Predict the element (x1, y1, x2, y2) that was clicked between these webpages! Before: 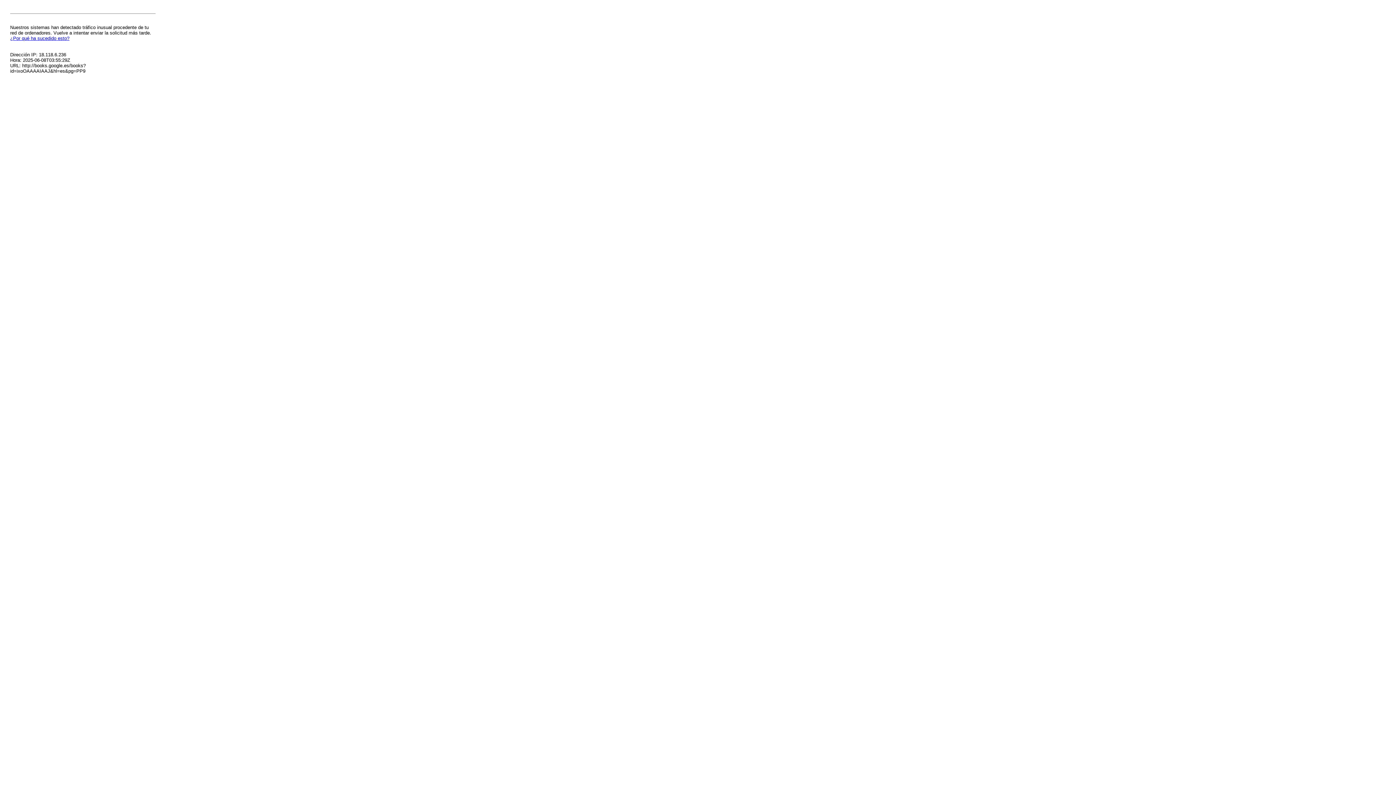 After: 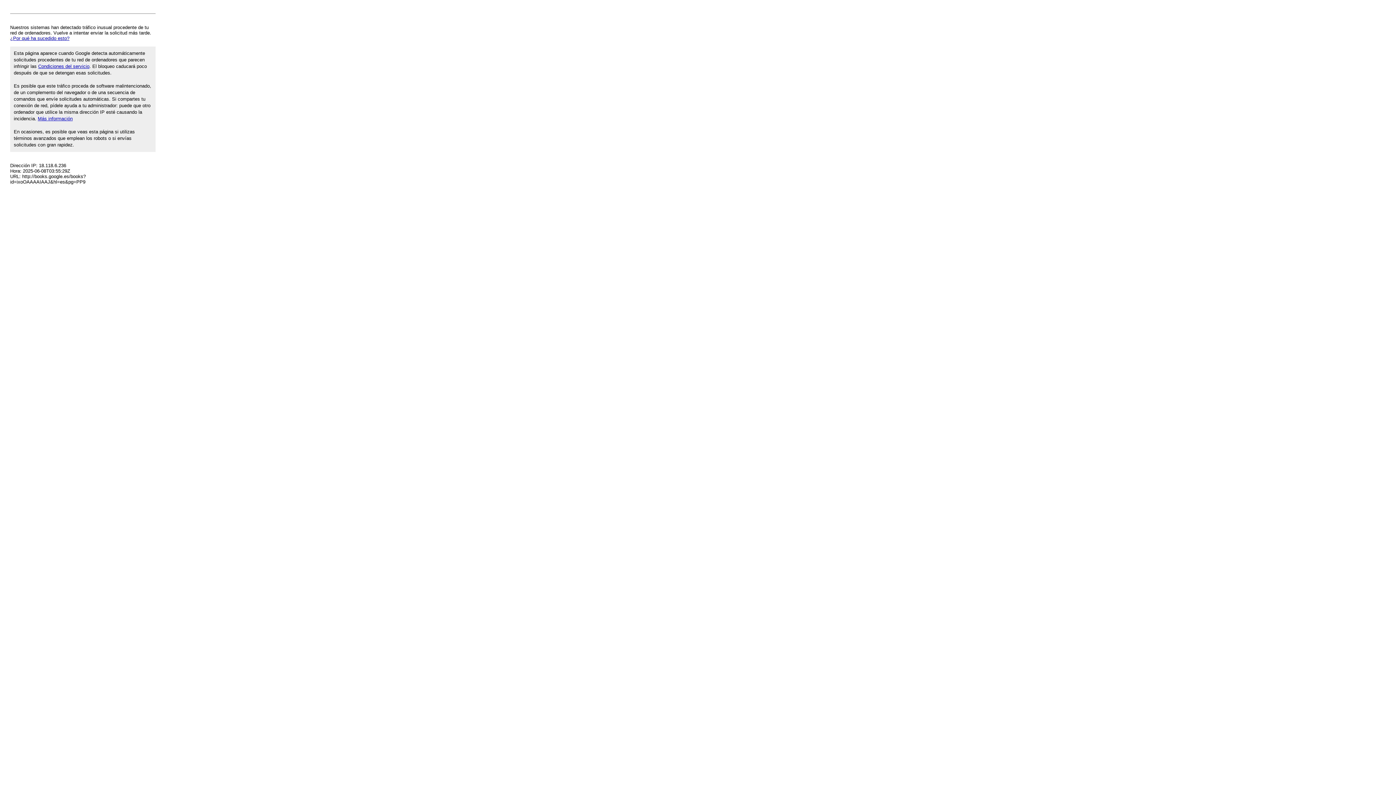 Action: label: ¿Por qué ha sucedido esto? bbox: (10, 35, 69, 41)